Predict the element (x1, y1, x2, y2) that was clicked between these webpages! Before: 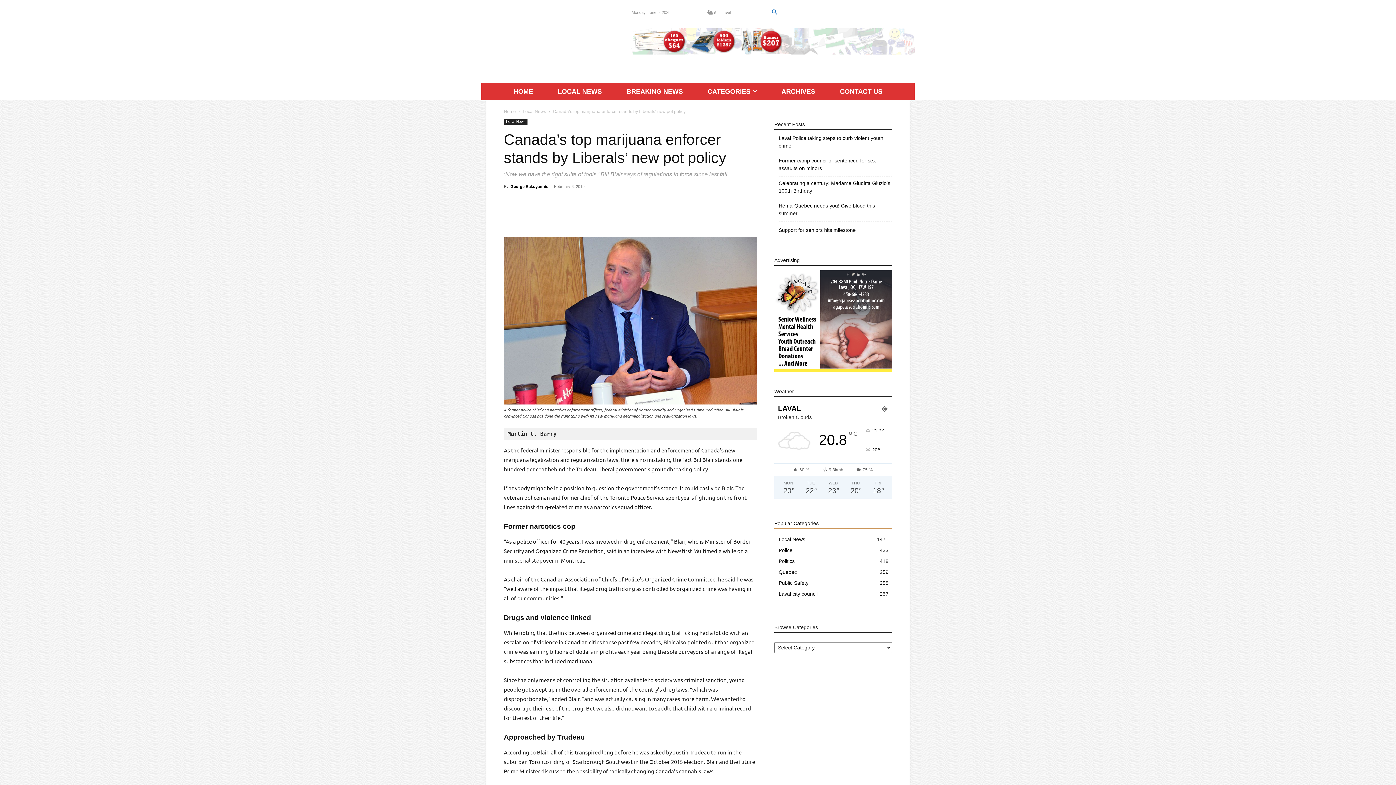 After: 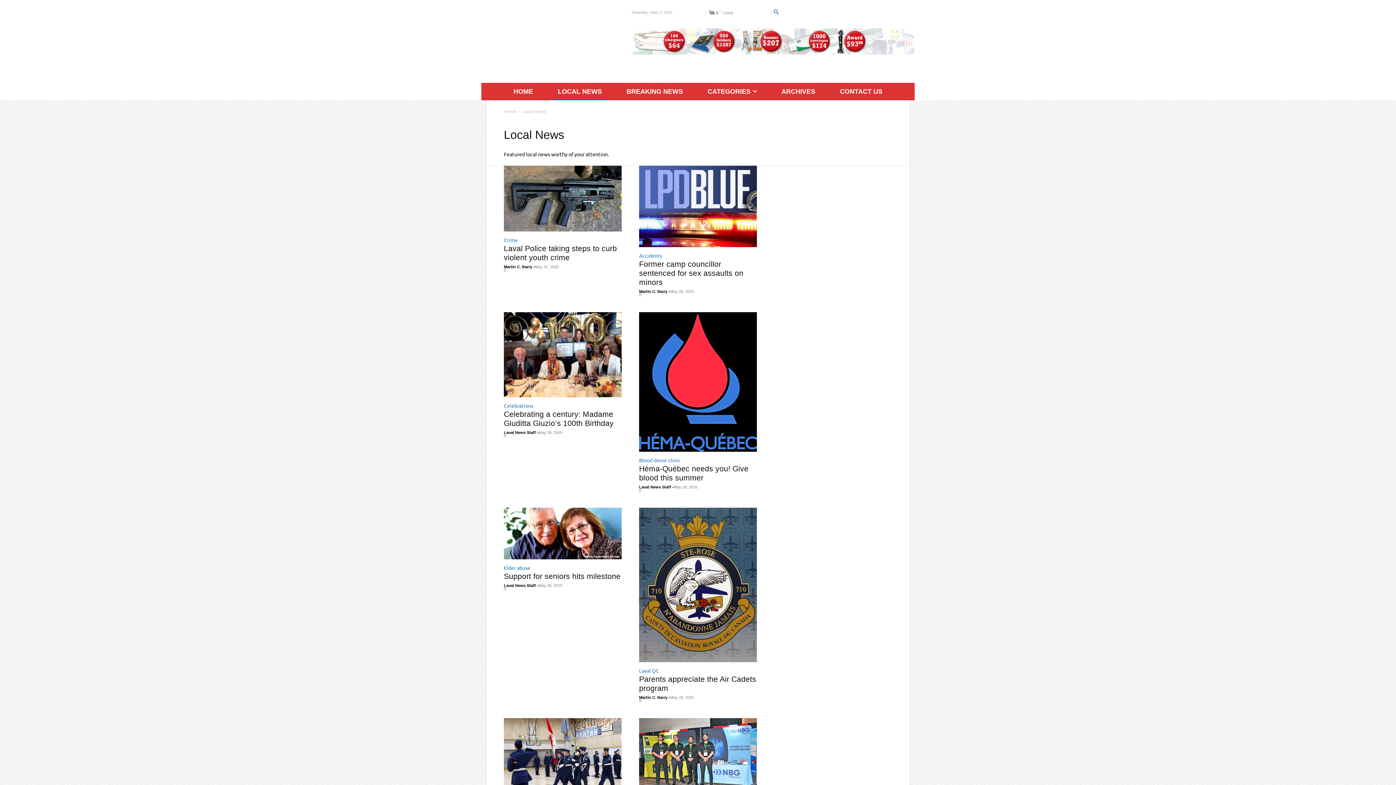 Action: bbox: (552, 82, 607, 100) label: LOCAL NEWS